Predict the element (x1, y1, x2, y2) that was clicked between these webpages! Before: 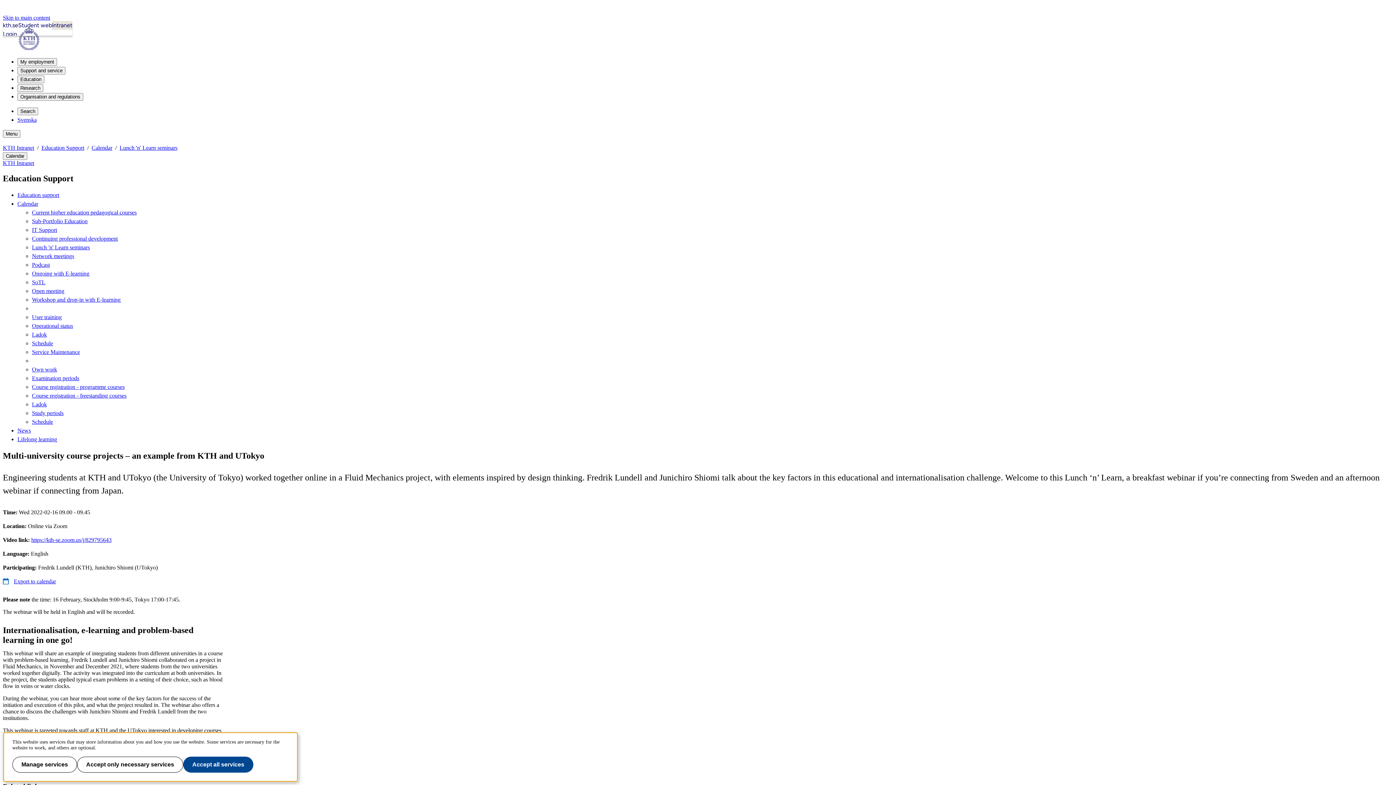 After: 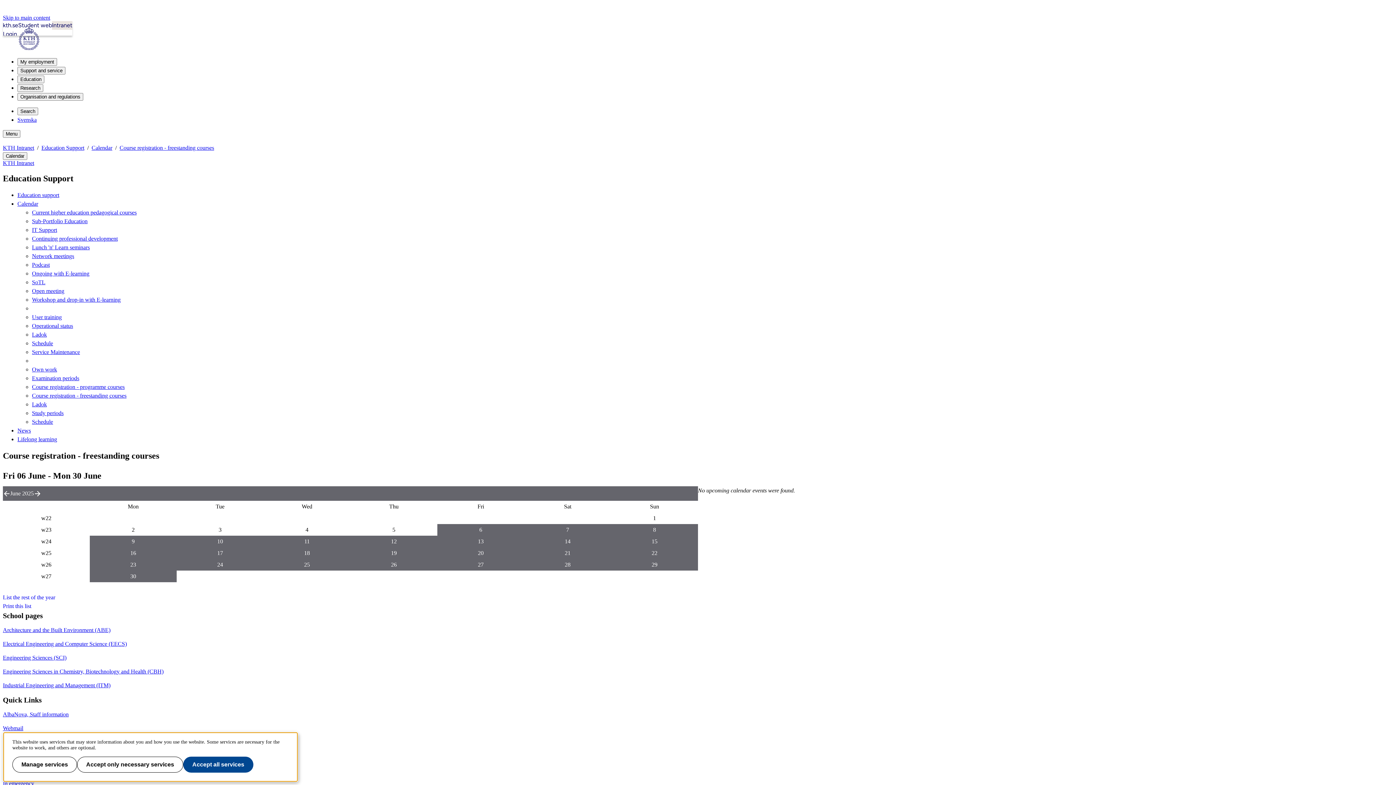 Action: bbox: (32, 392, 126, 398) label: Course registration - freestanding courses